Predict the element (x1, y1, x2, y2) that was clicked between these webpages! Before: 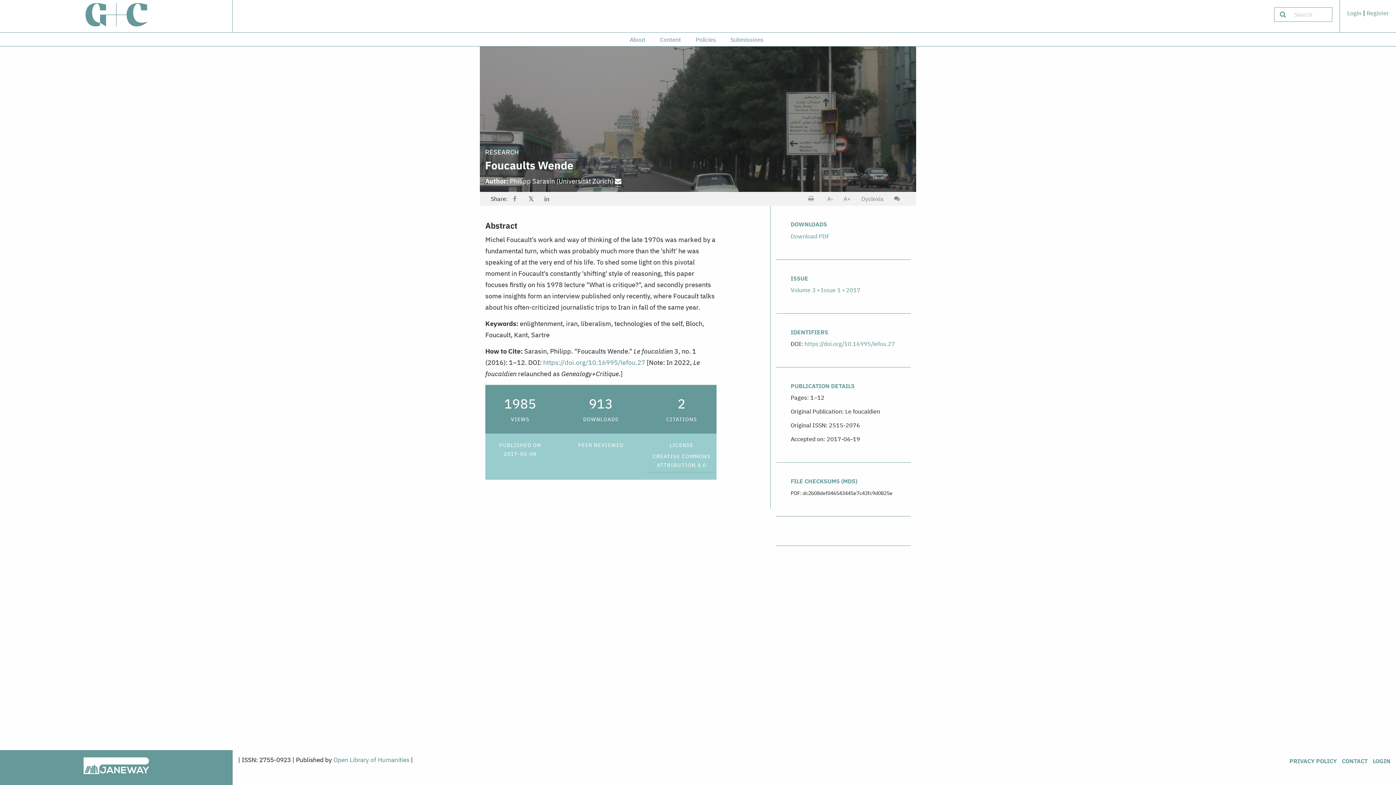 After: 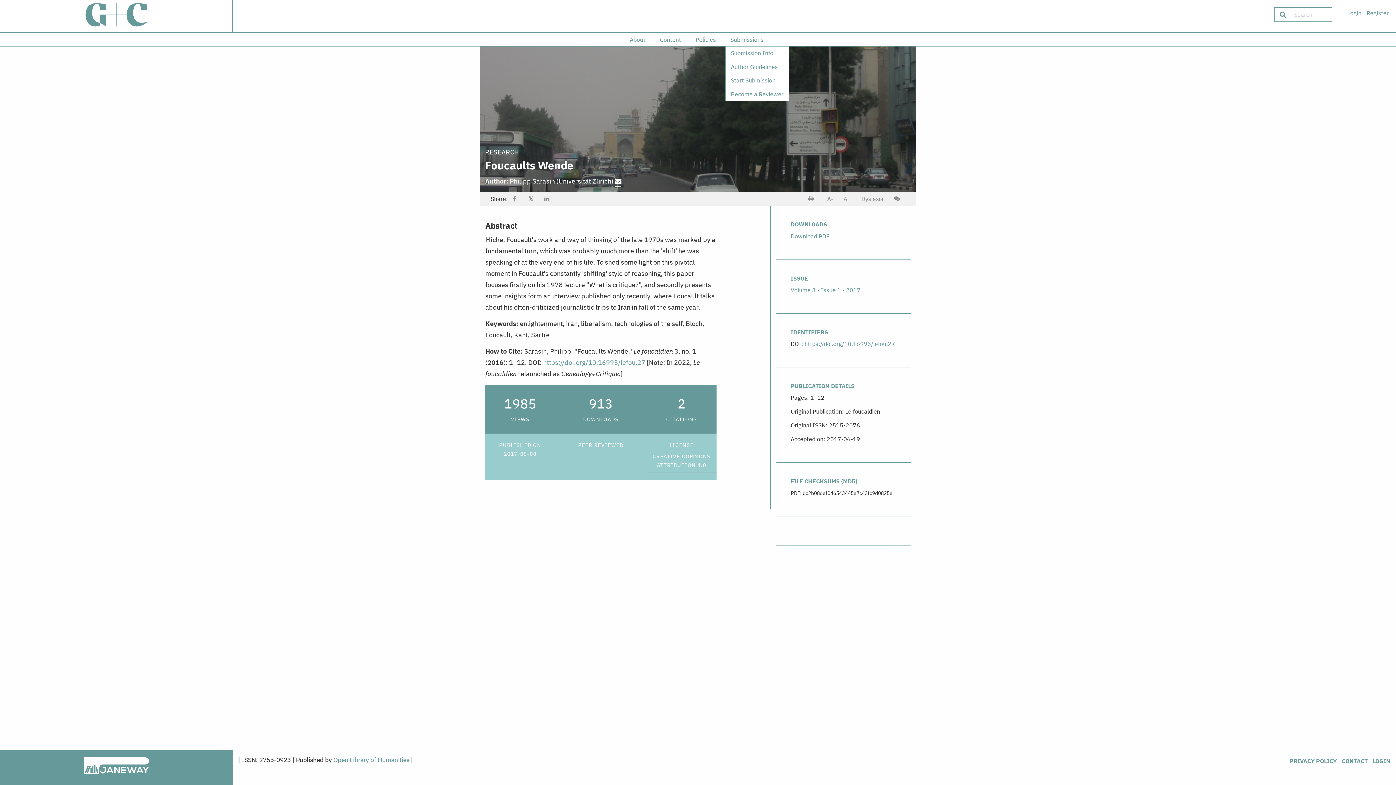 Action: bbox: (725, 33, 771, 46) label: Submissions